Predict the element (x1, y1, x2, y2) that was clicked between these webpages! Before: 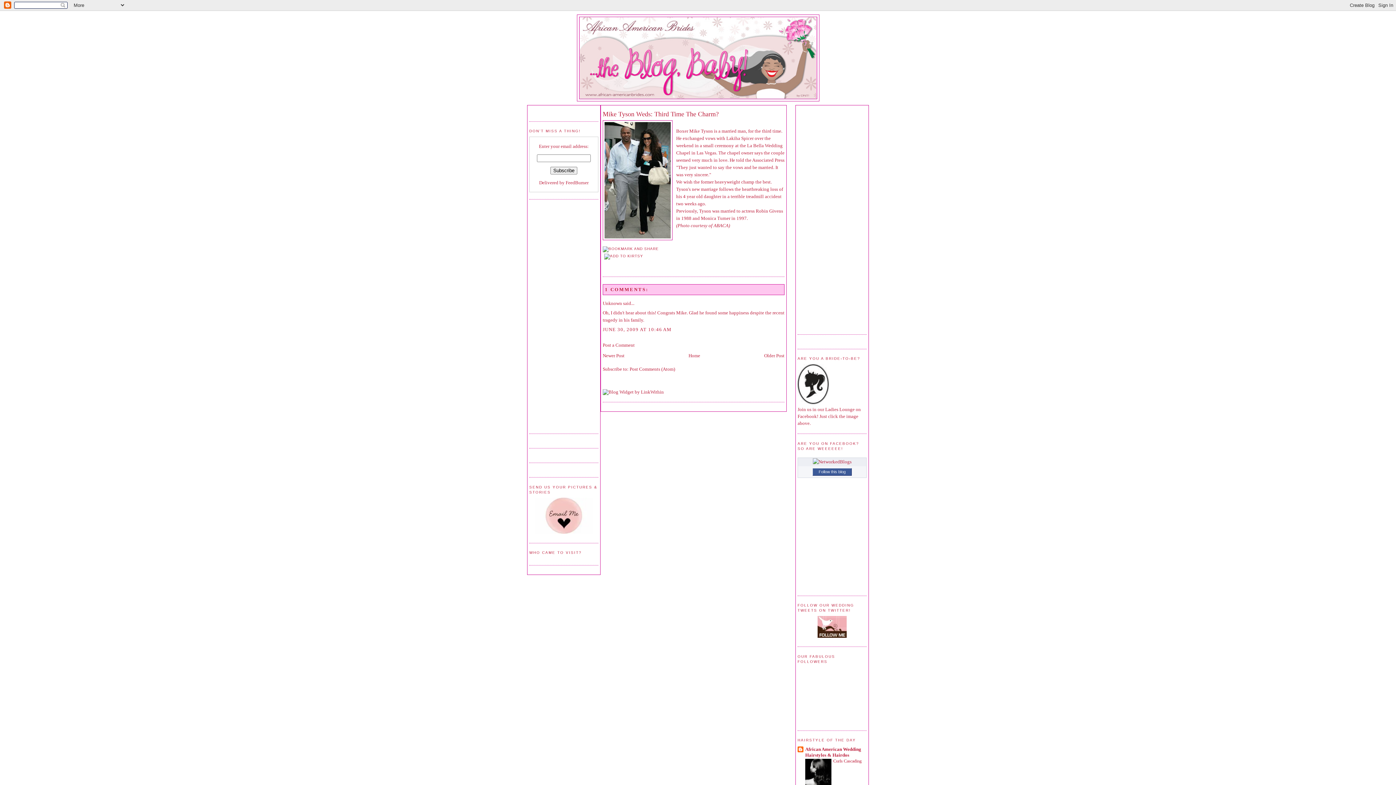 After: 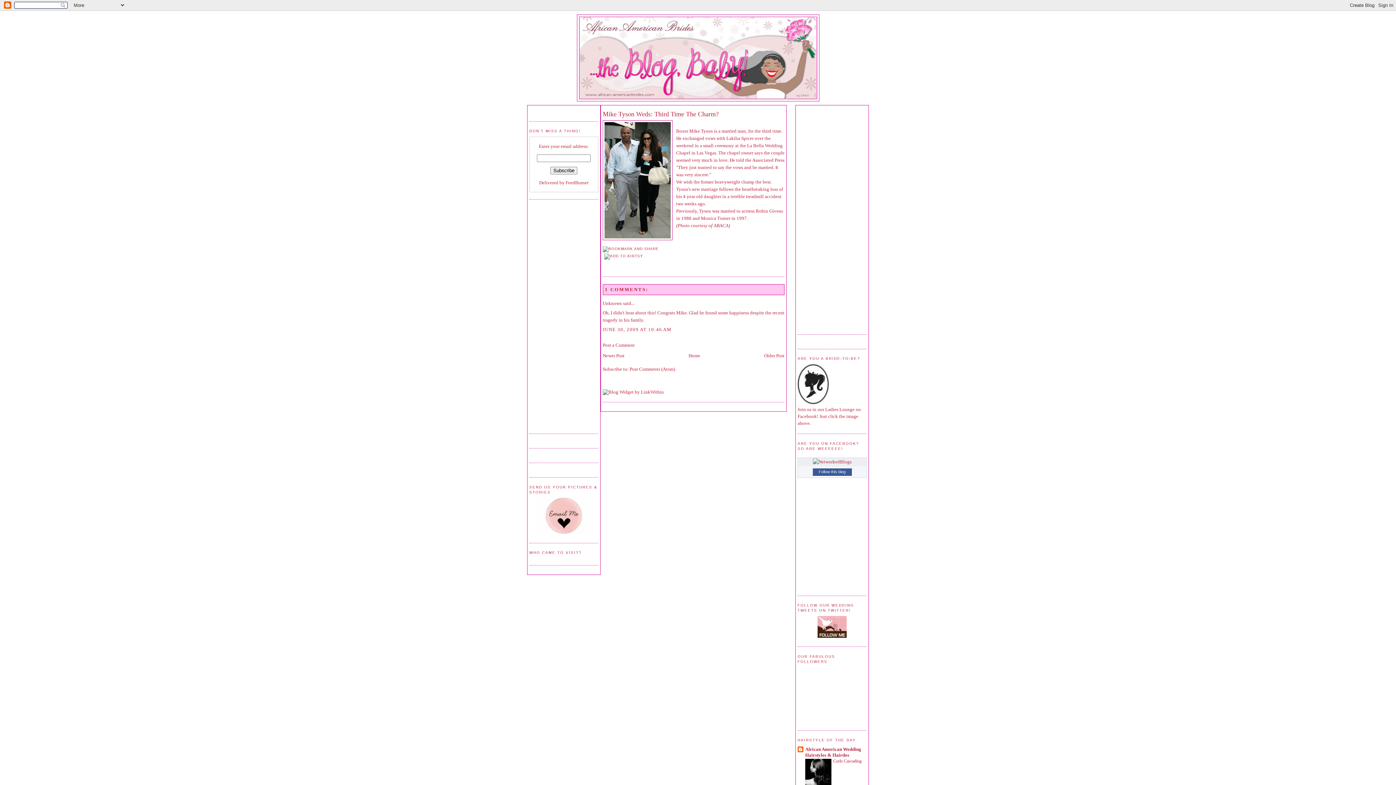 Action: bbox: (534, 529, 593, 535)